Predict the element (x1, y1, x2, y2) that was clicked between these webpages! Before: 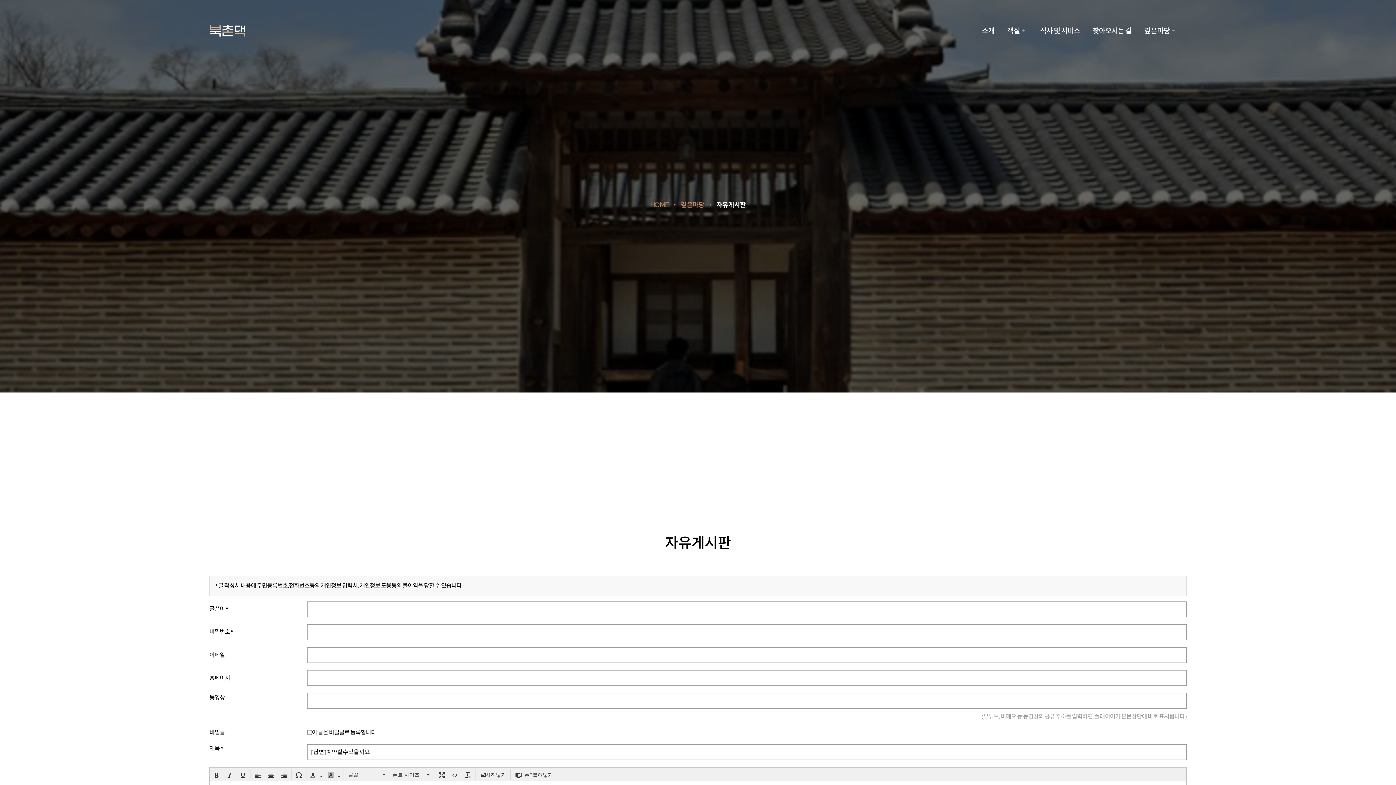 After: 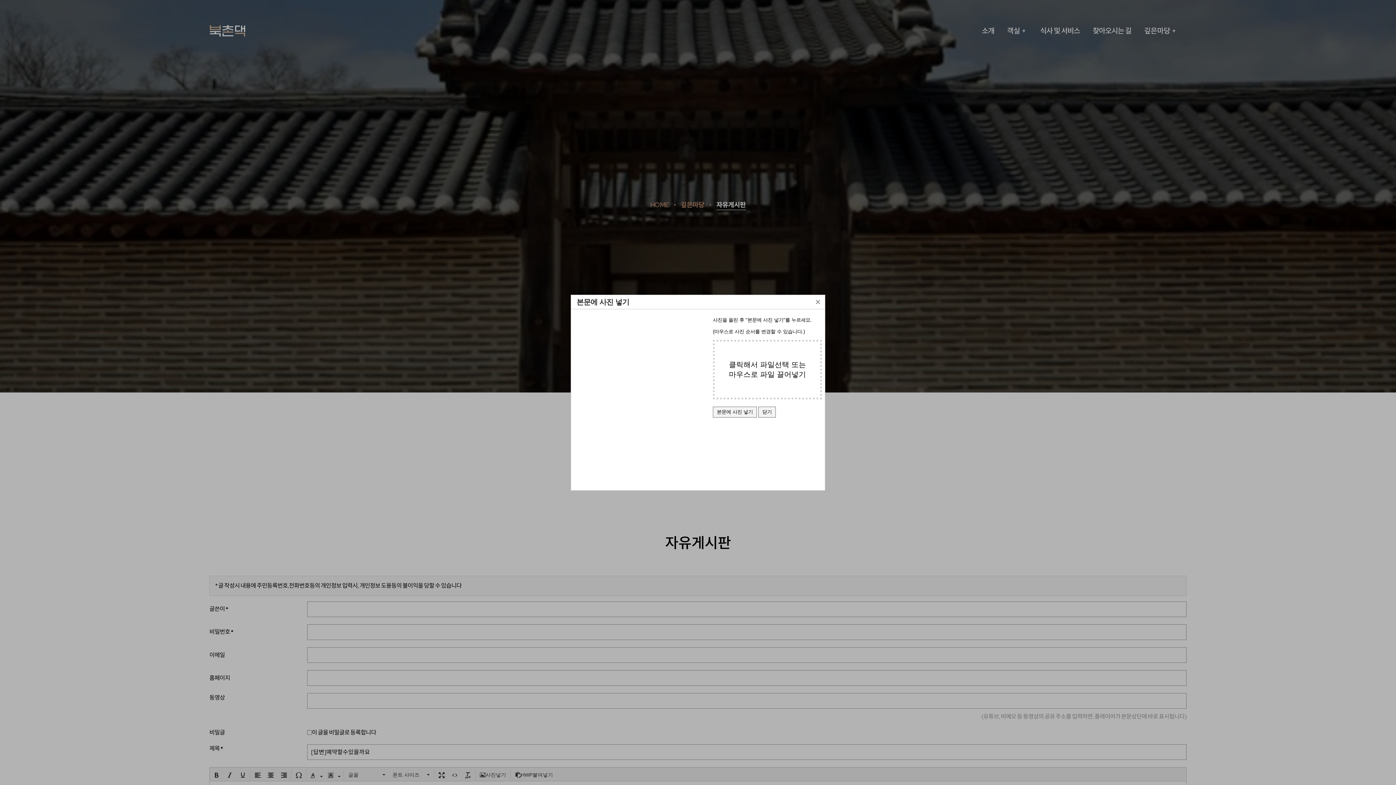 Action: label: 본문에 사진넣기 bbox: (476, 769, 509, 780)